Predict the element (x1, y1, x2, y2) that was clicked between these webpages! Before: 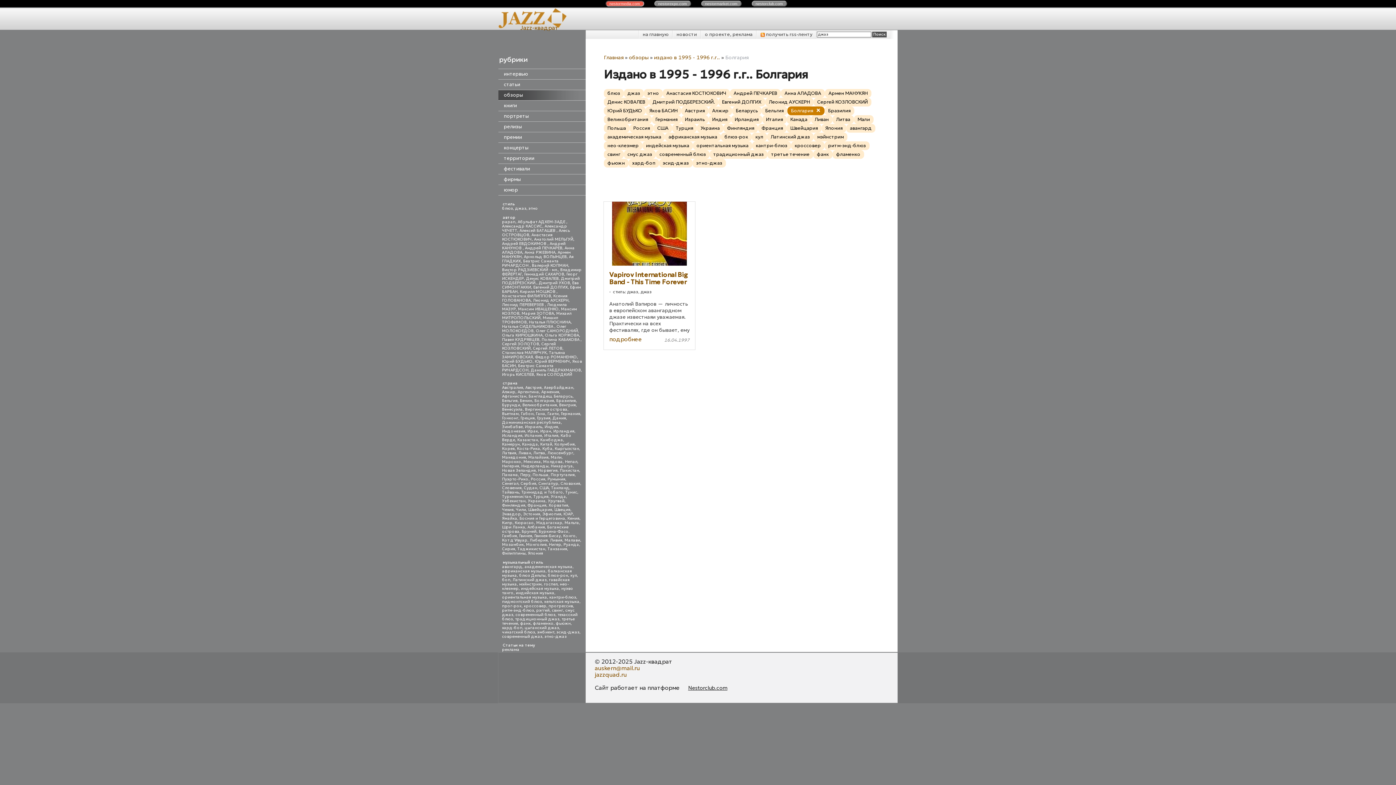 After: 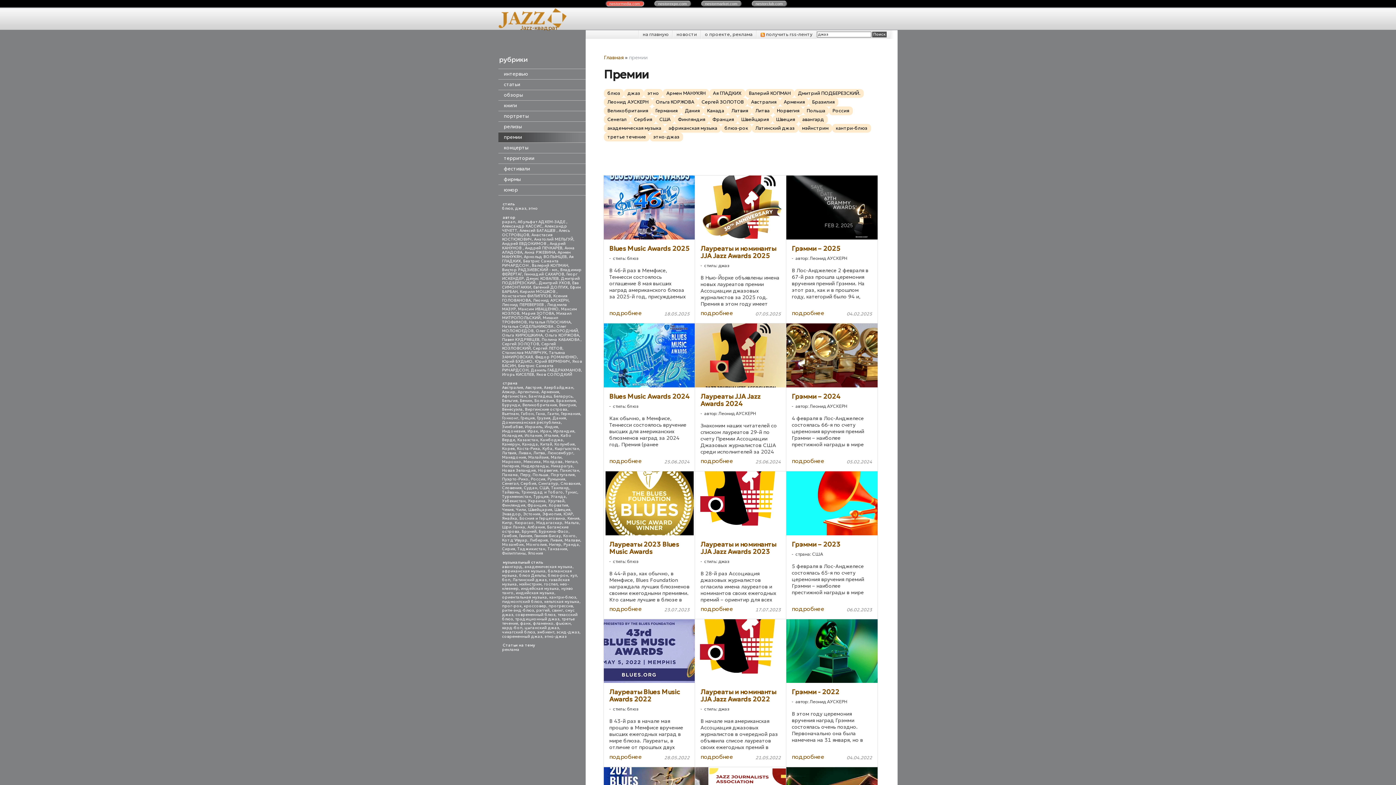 Action: label: премии bbox: (498, 132, 585, 142)